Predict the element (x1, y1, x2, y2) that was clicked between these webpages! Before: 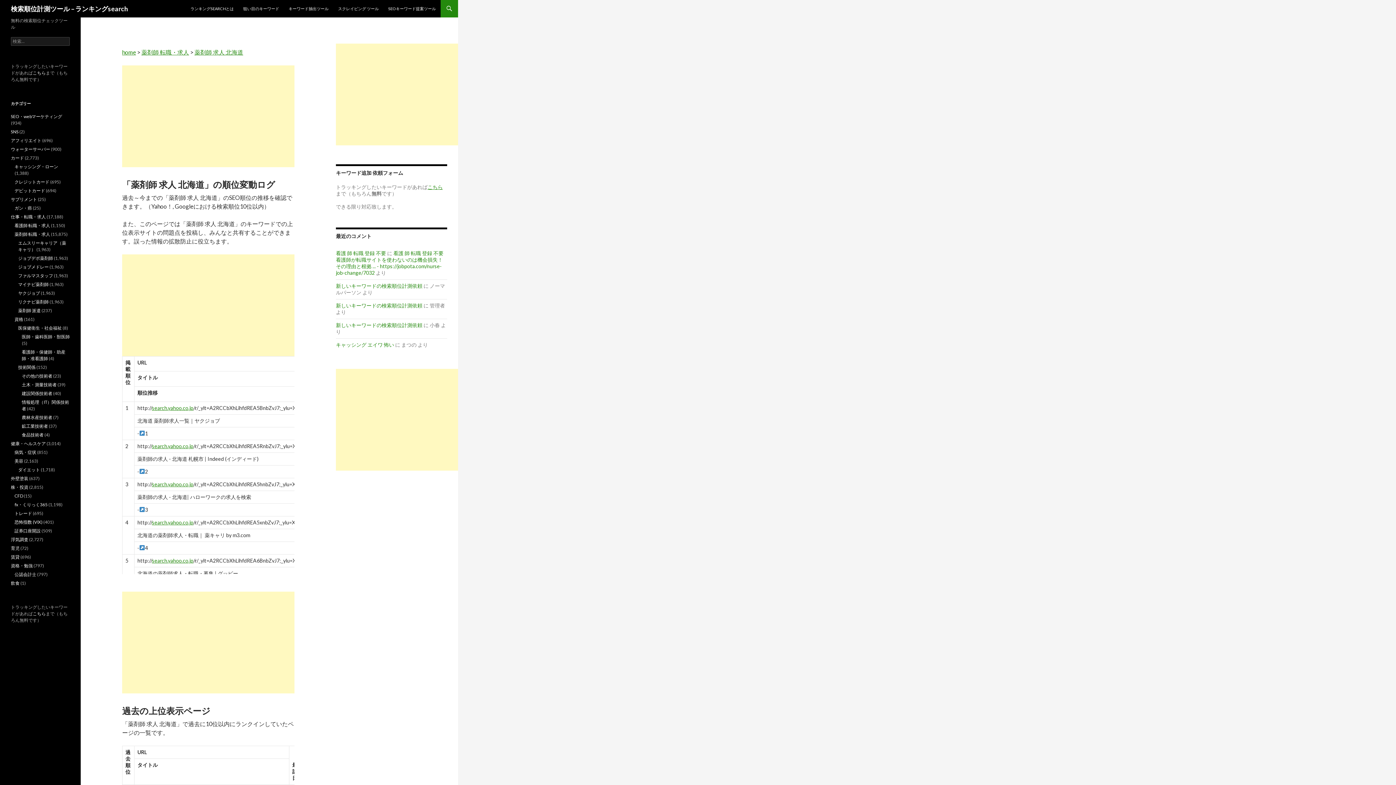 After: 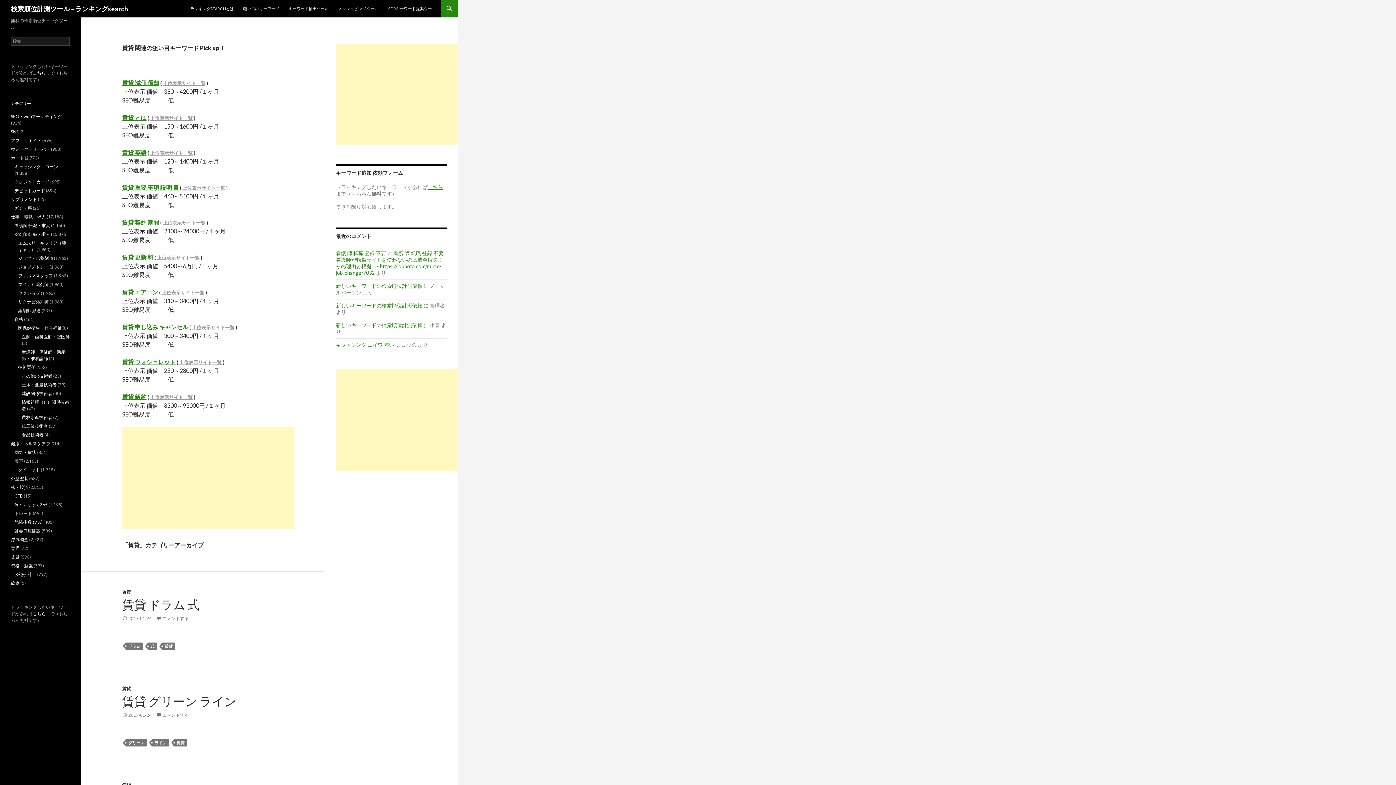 Action: bbox: (10, 554, 19, 560) label: 賃貸